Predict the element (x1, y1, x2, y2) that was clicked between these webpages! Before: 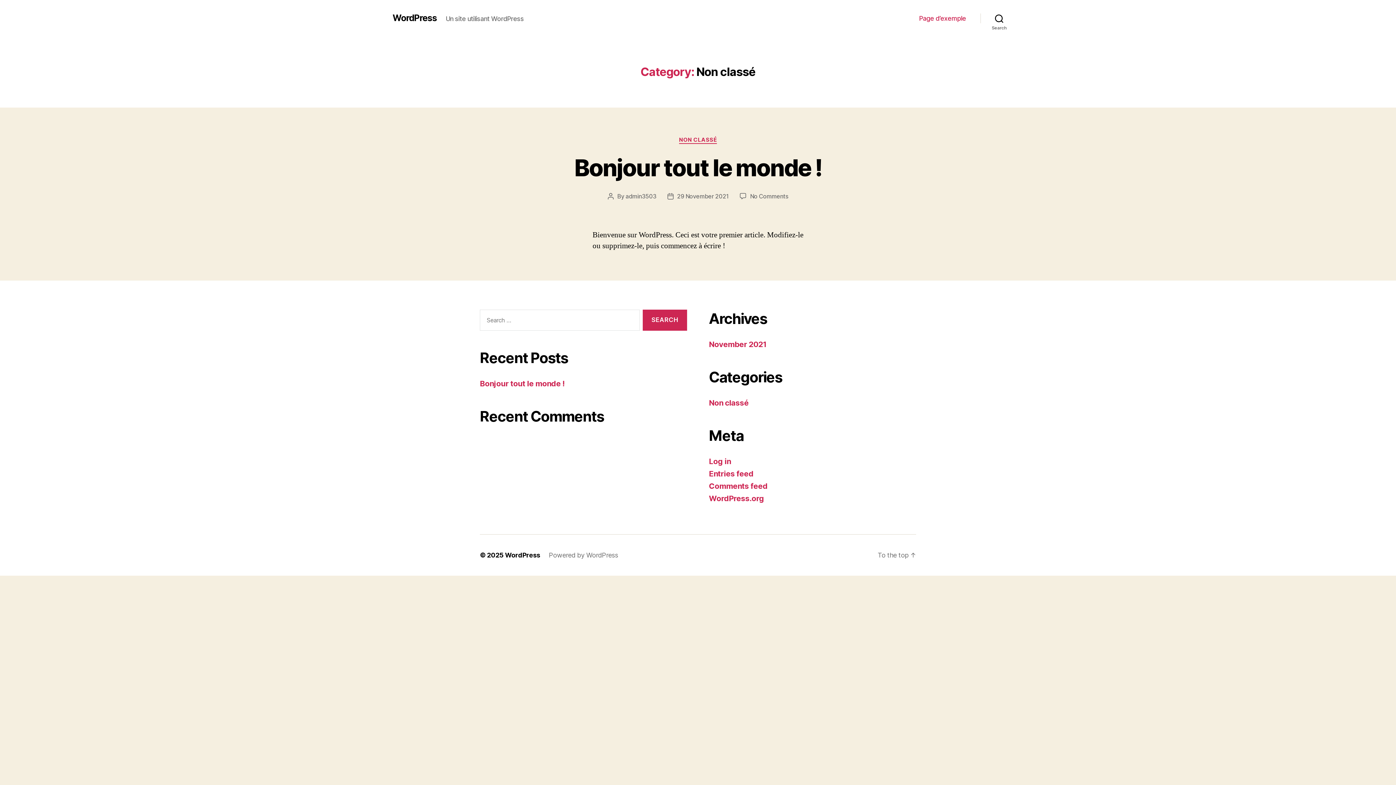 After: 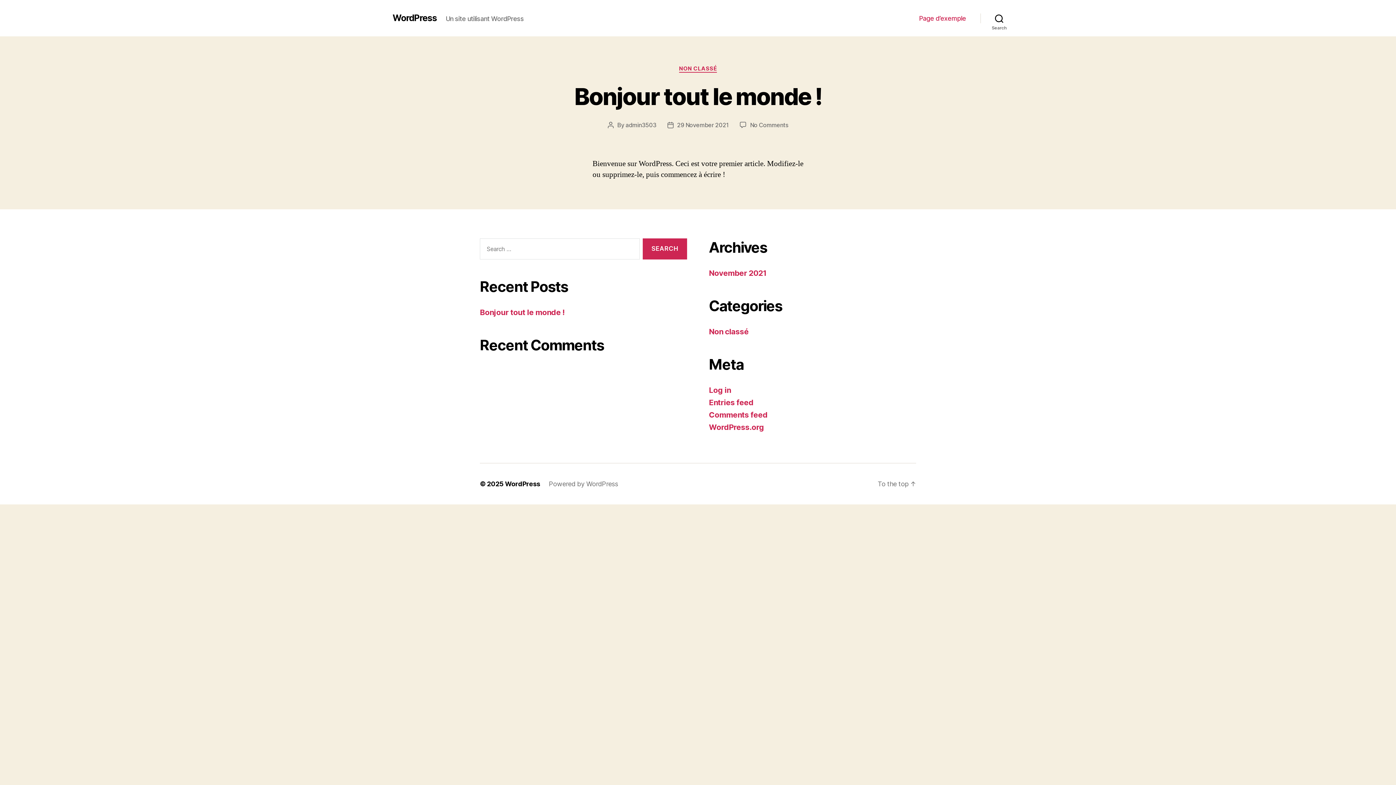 Action: bbox: (505, 551, 540, 559) label: WordPress